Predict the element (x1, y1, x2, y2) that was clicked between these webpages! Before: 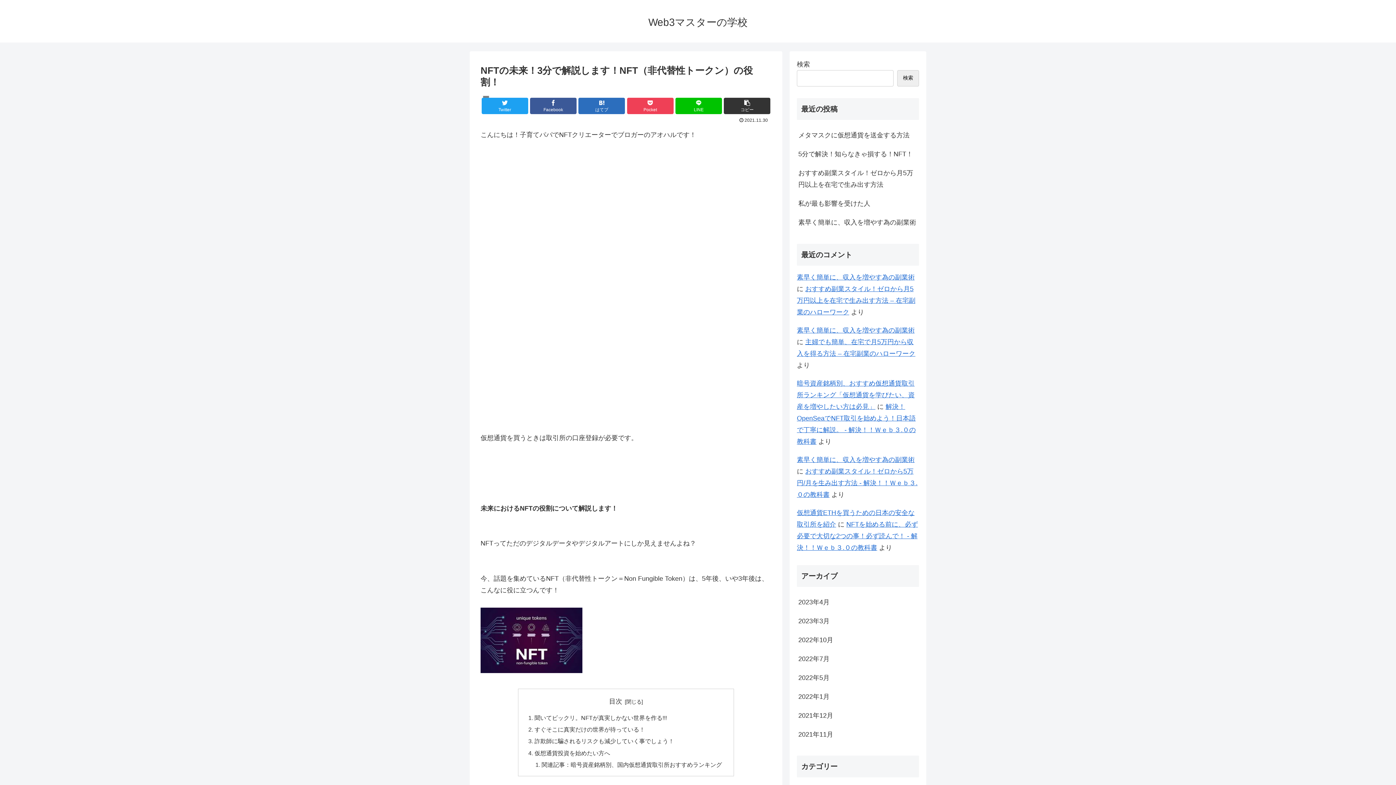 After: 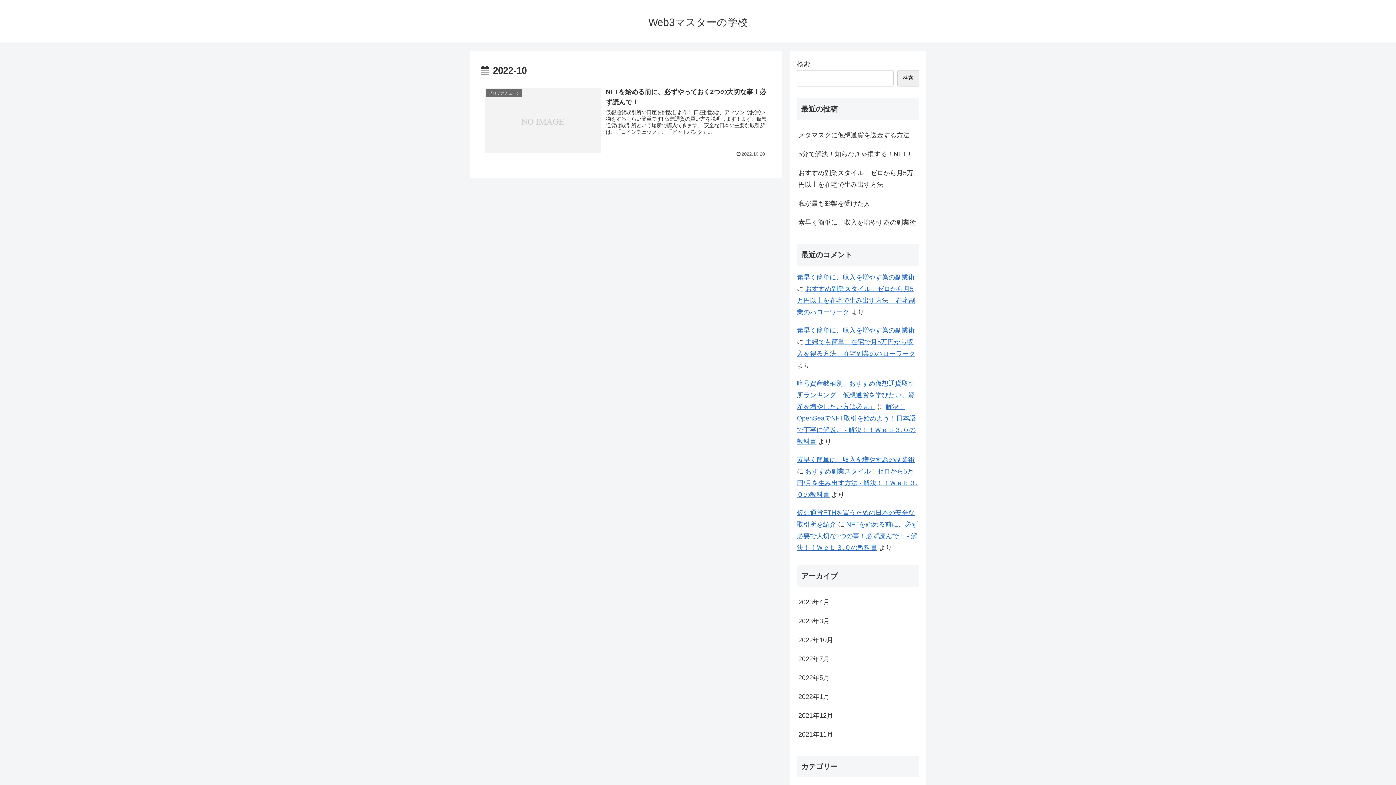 Action: label: 2022年10月 bbox: (797, 630, 919, 649)